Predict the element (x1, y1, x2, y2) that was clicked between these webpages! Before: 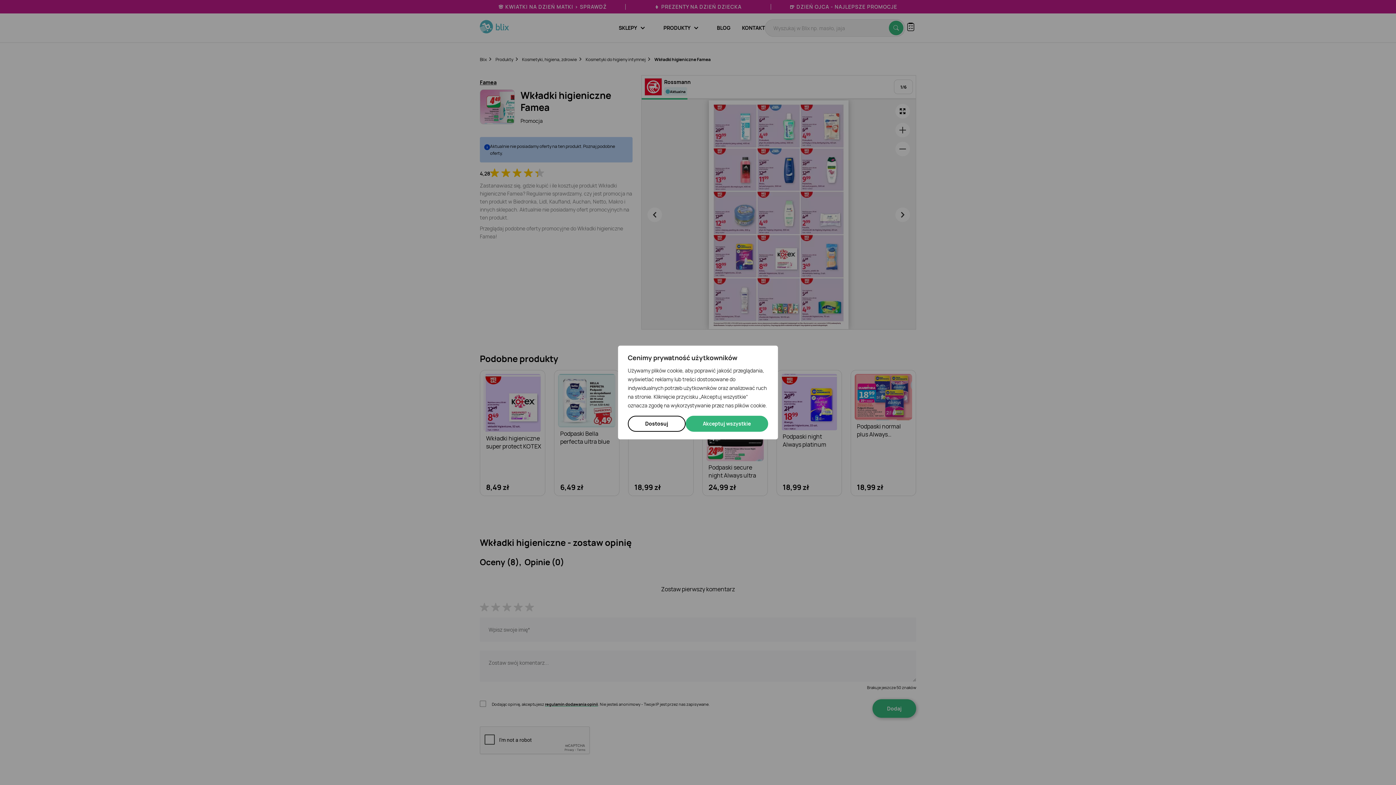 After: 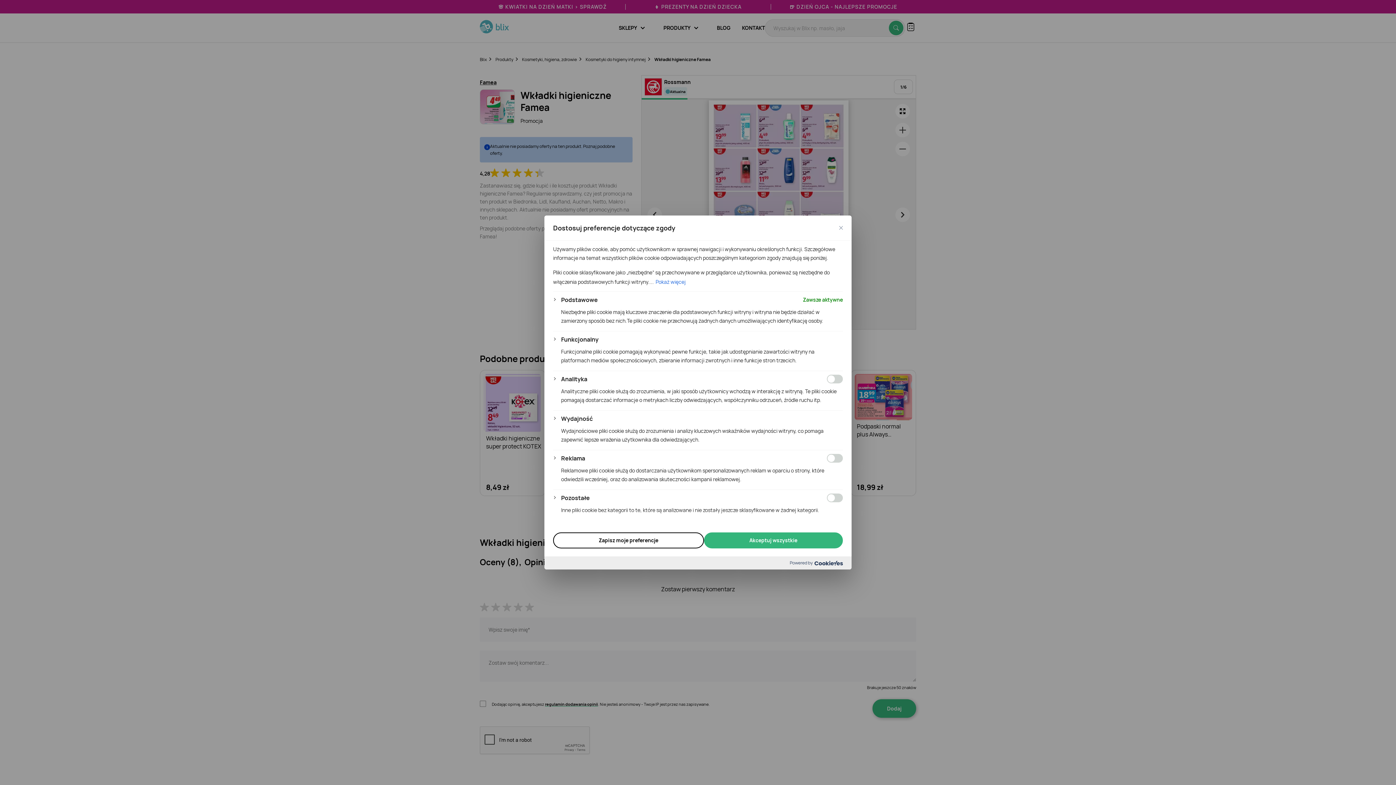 Action: label: Dostosuj bbox: (628, 416, 685, 432)